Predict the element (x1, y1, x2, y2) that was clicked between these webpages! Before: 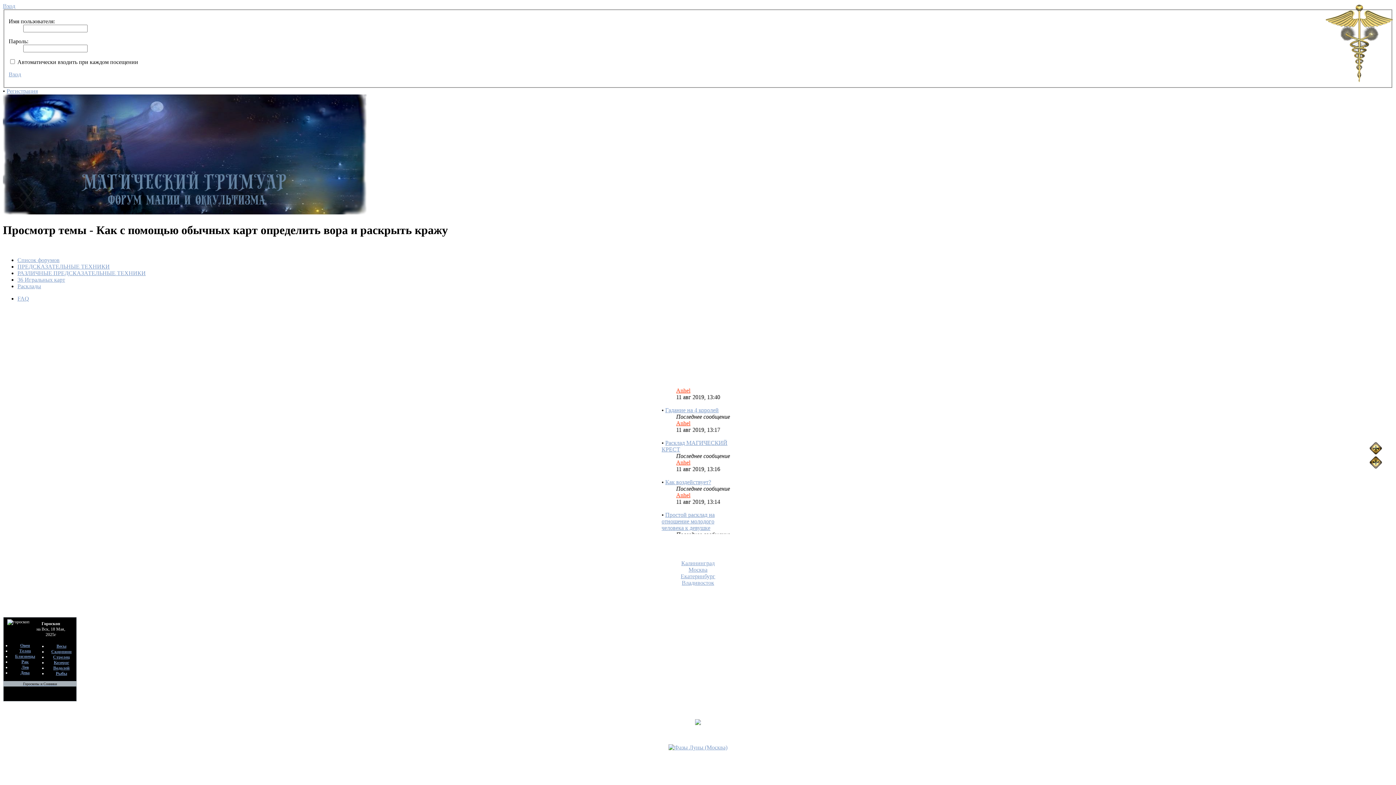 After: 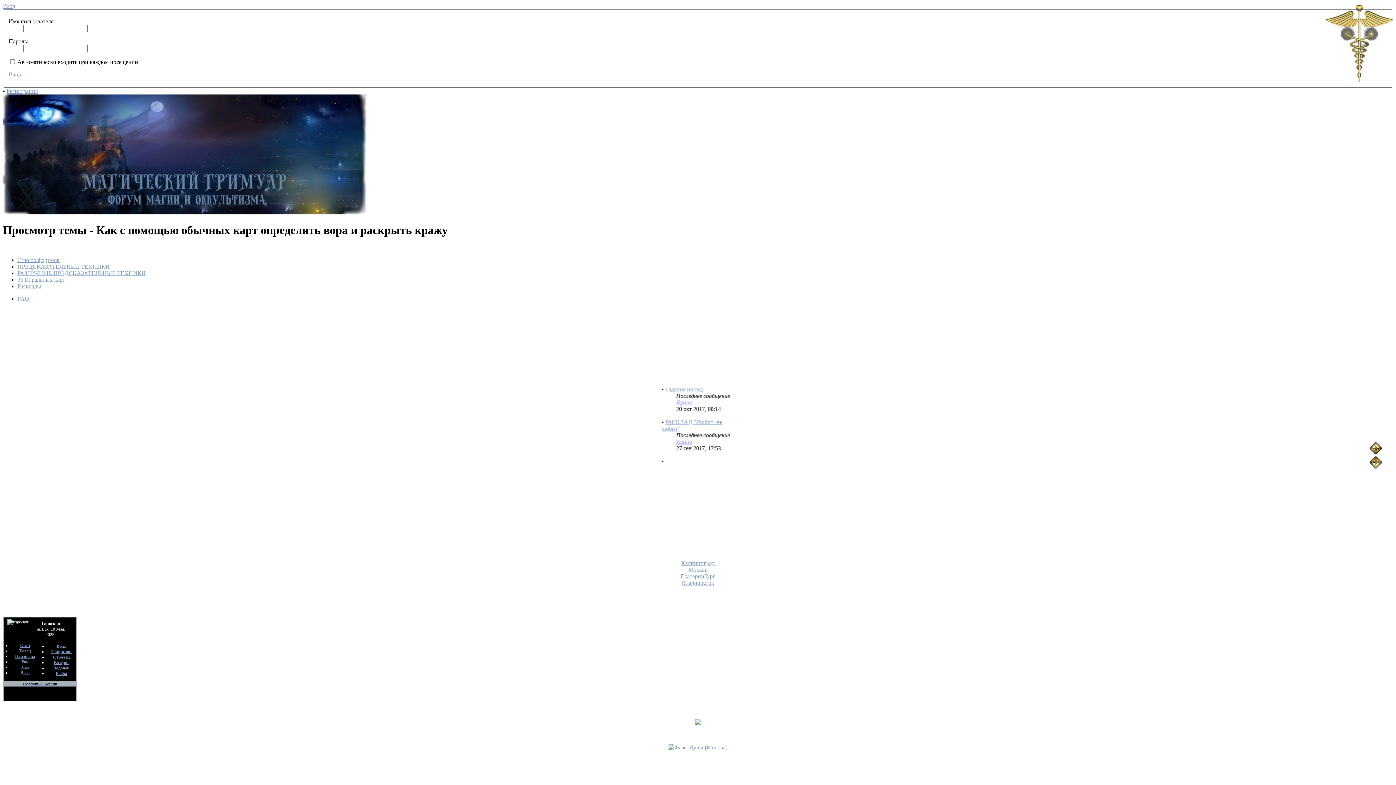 Action: bbox: (55, 671, 67, 676) label: Рыбы